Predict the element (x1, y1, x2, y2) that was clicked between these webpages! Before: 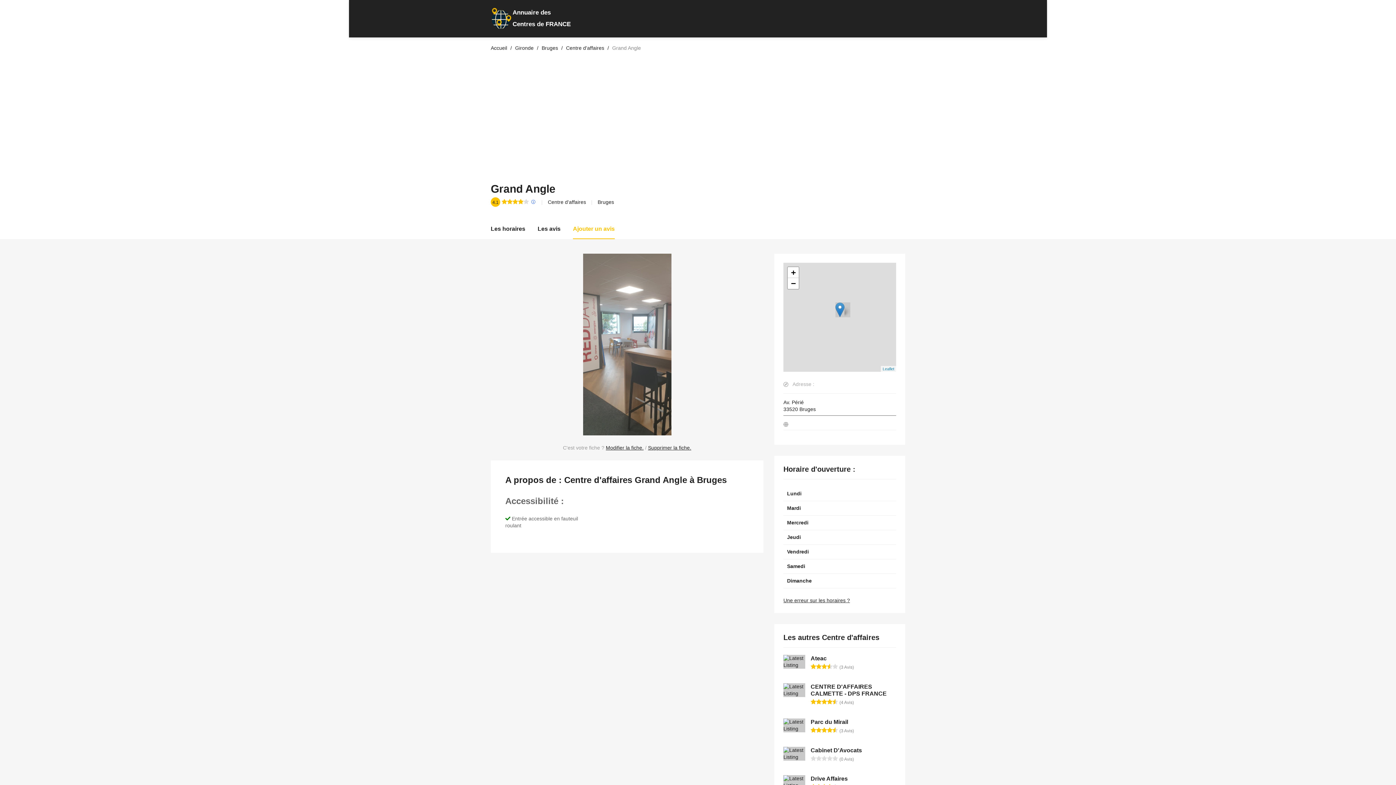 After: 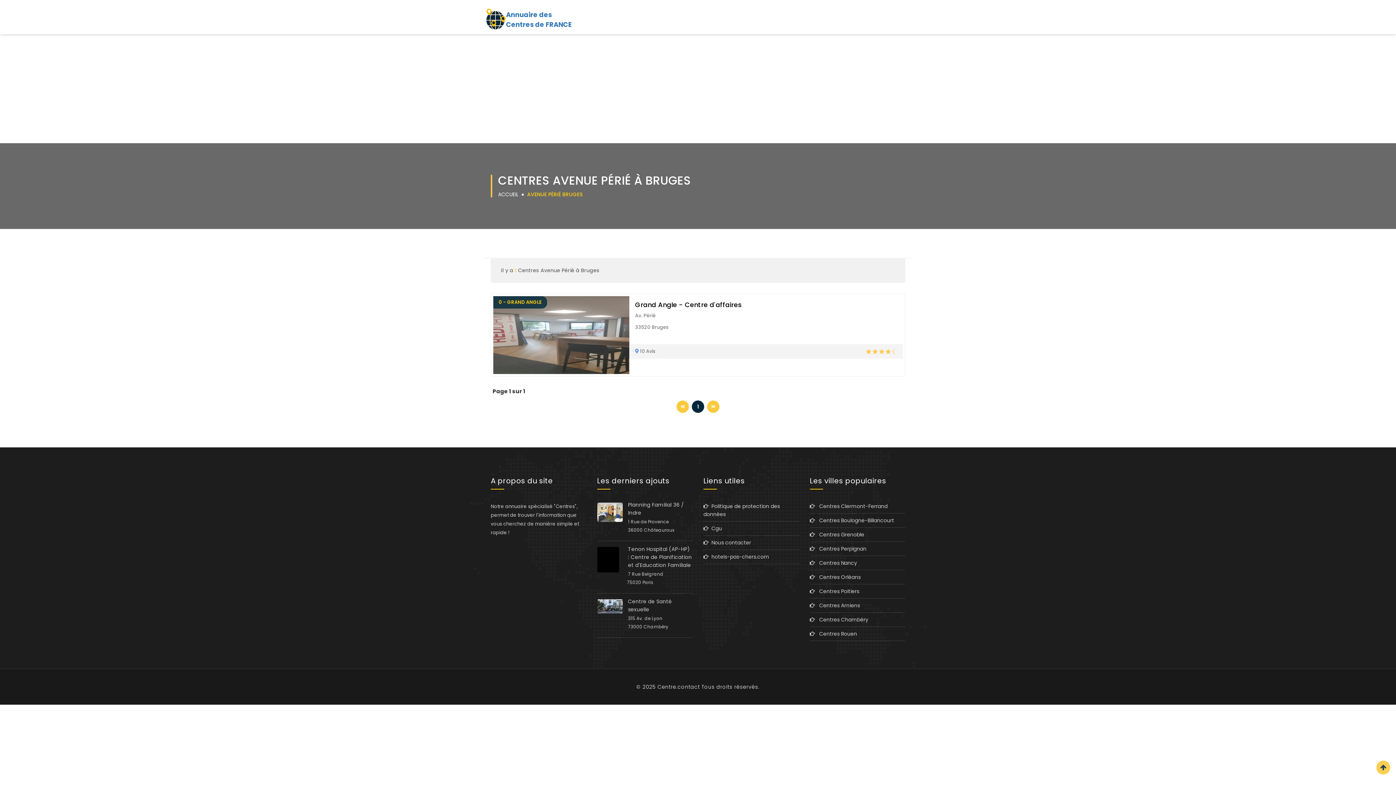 Action: label: Av. Périé bbox: (783, 399, 804, 405)